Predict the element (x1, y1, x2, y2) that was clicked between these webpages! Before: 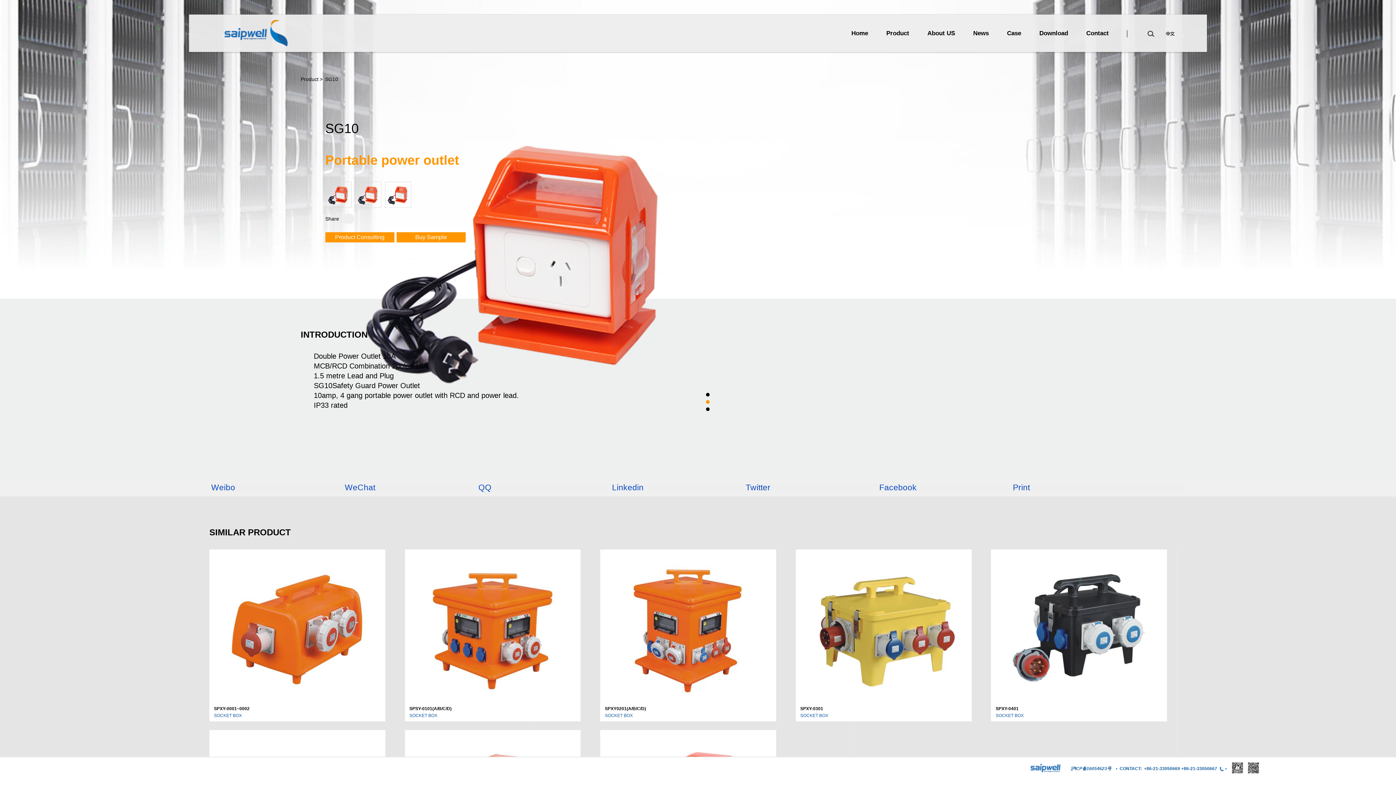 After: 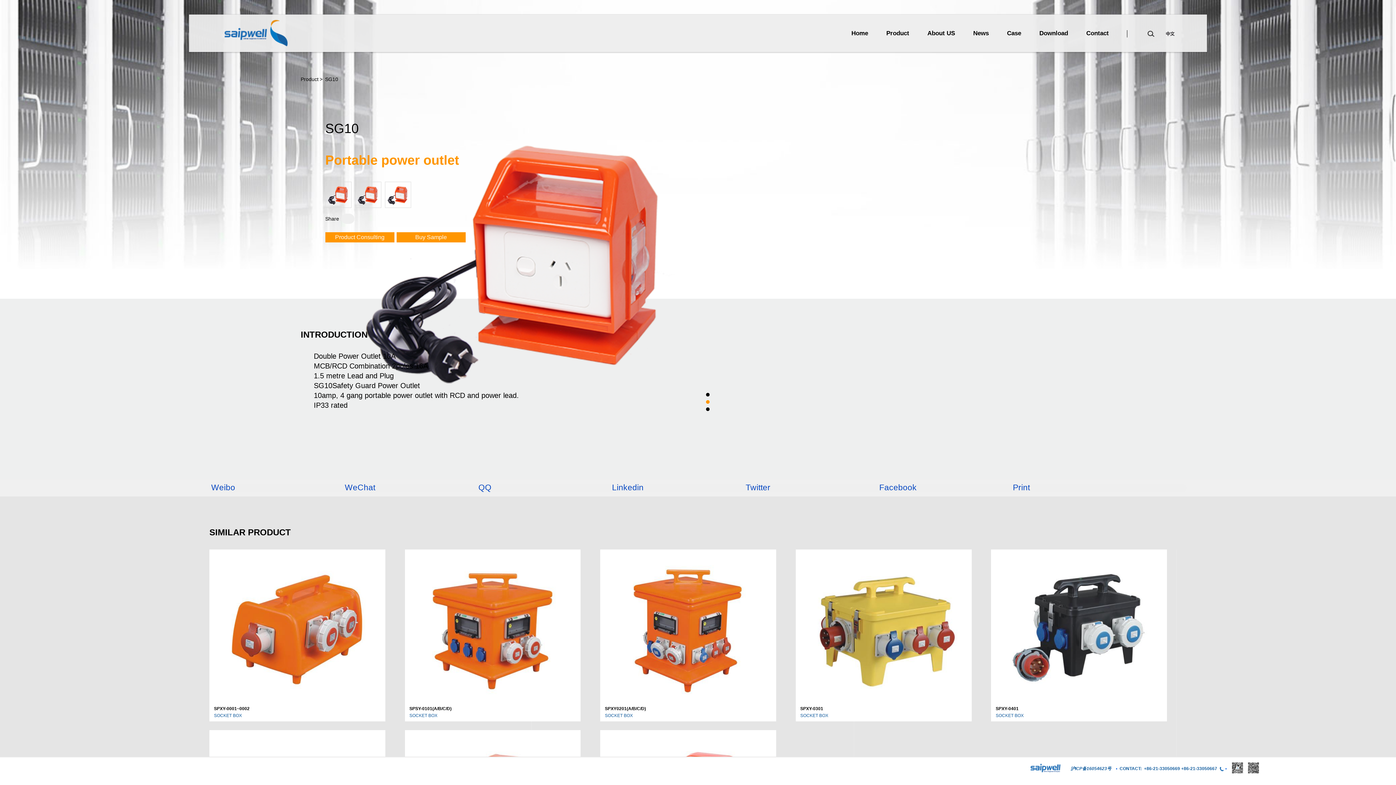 Action: bbox: (344, 485, 375, 490) label: WeChat